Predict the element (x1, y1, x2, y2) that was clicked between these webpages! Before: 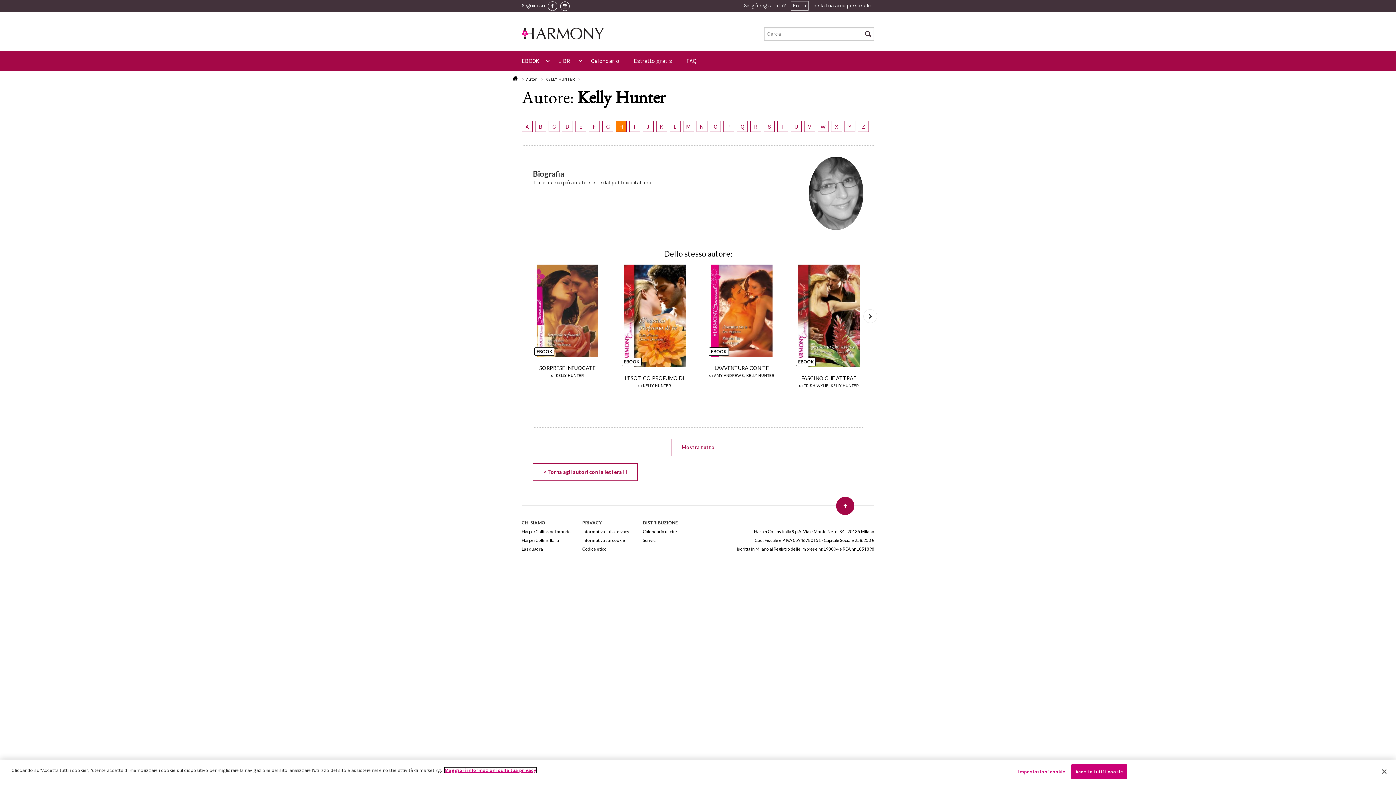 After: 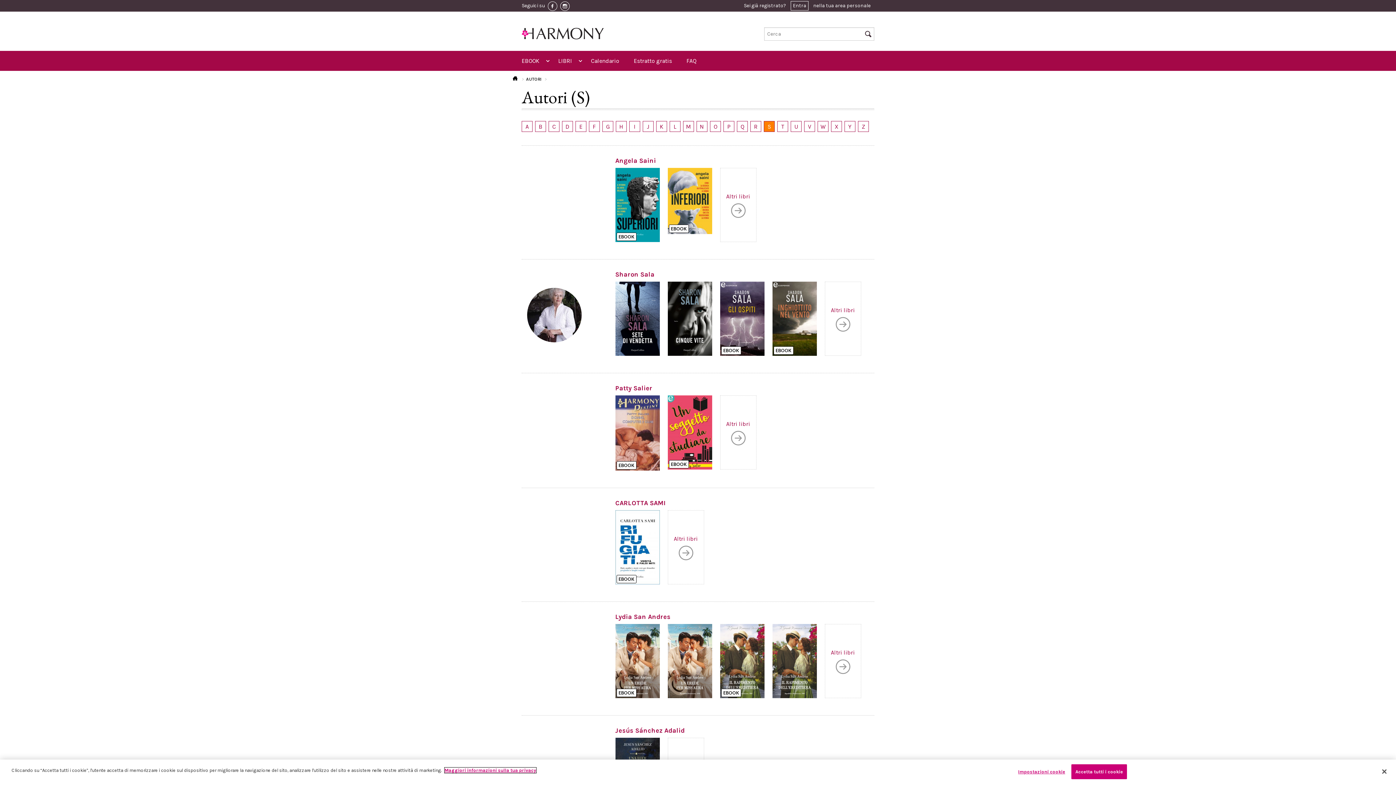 Action: bbox: (764, 121, 774, 132) label: S